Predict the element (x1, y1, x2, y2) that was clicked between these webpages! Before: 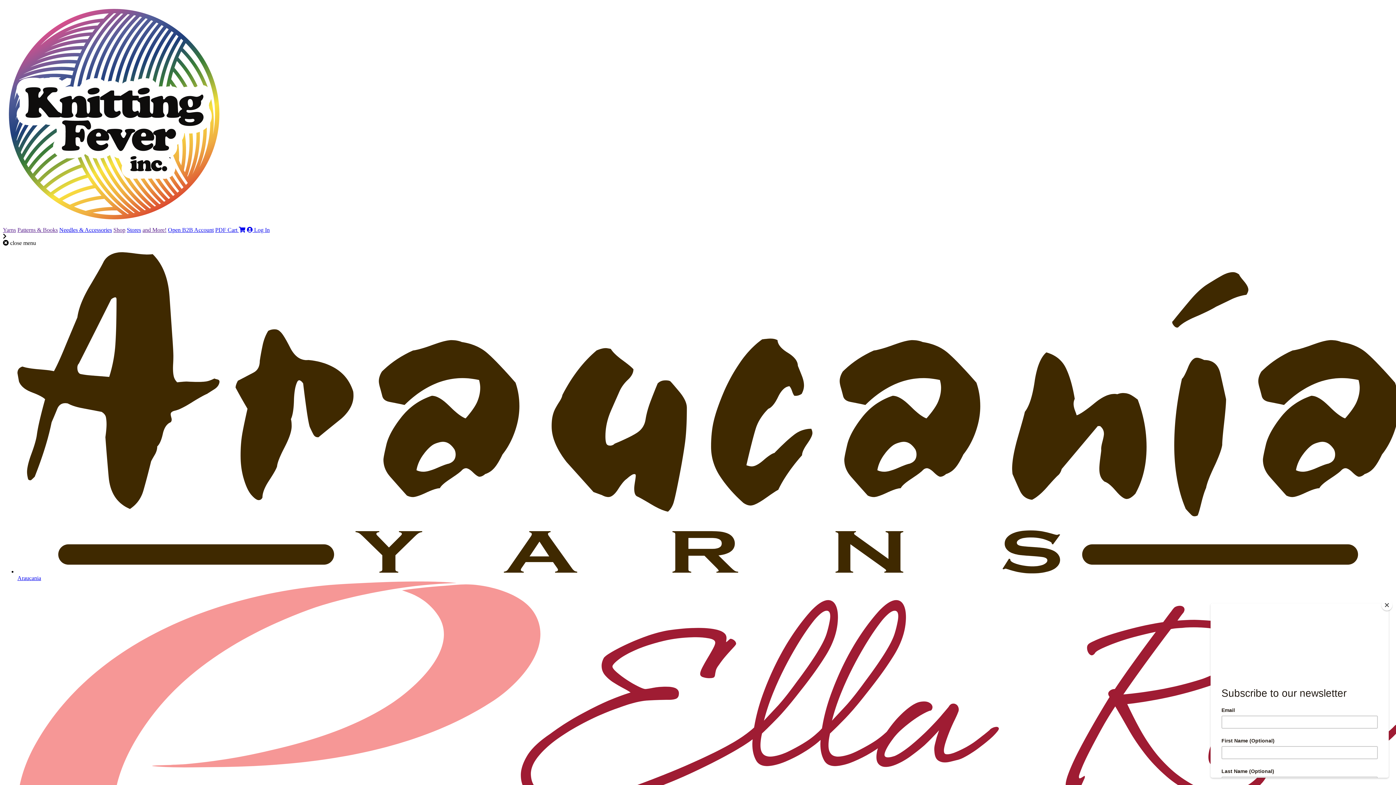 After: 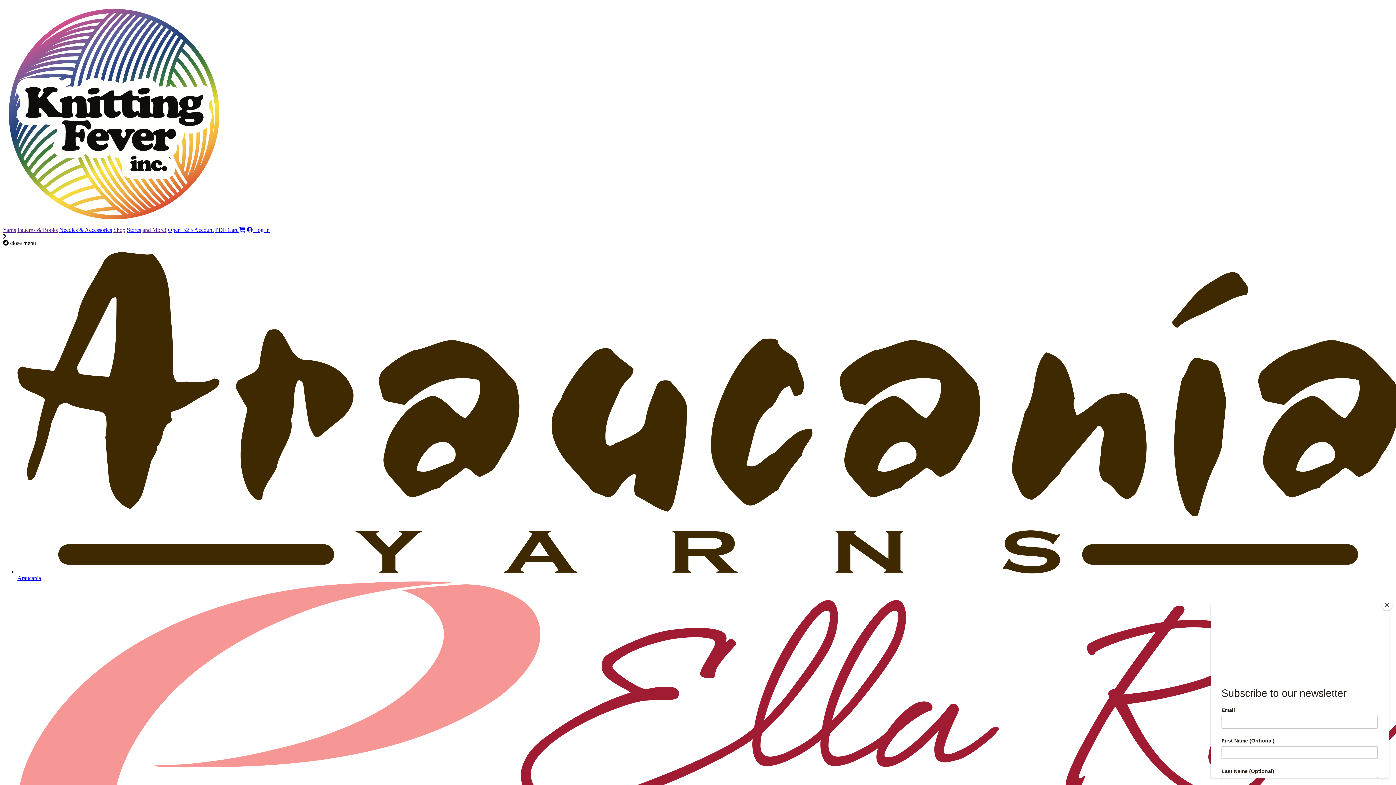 Action: bbox: (17, 226, 57, 233) label: Patterns & Books